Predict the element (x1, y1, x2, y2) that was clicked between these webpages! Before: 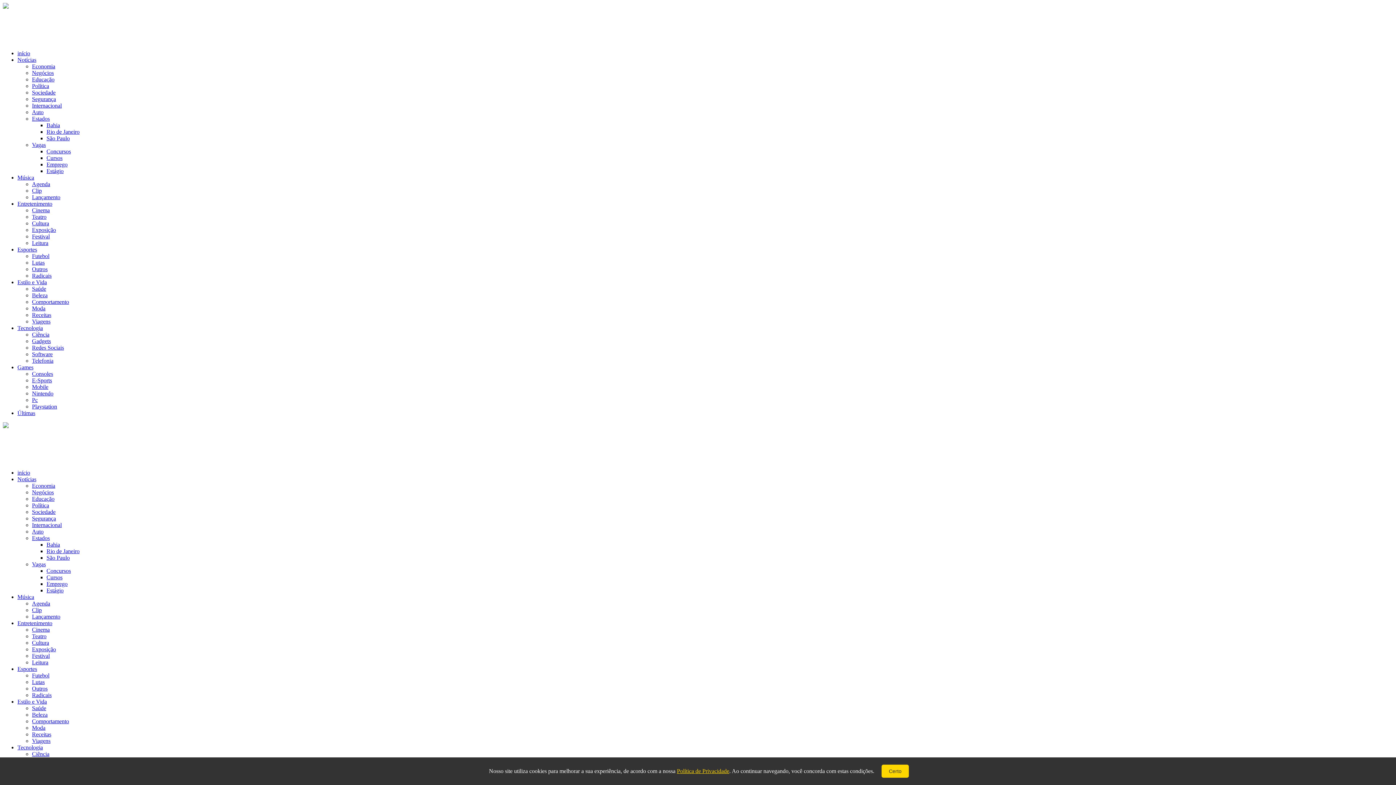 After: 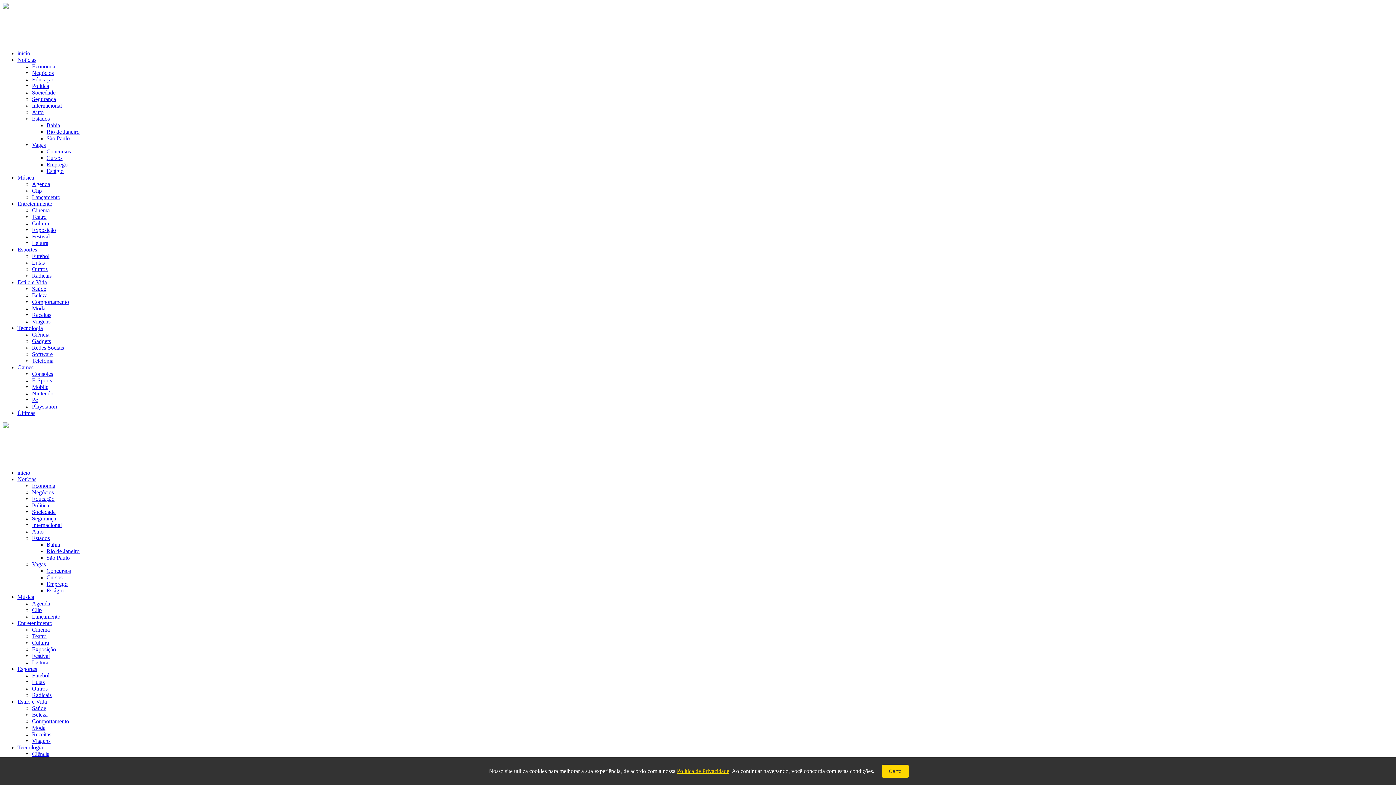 Action: bbox: (32, 266, 47, 272) label: Outros